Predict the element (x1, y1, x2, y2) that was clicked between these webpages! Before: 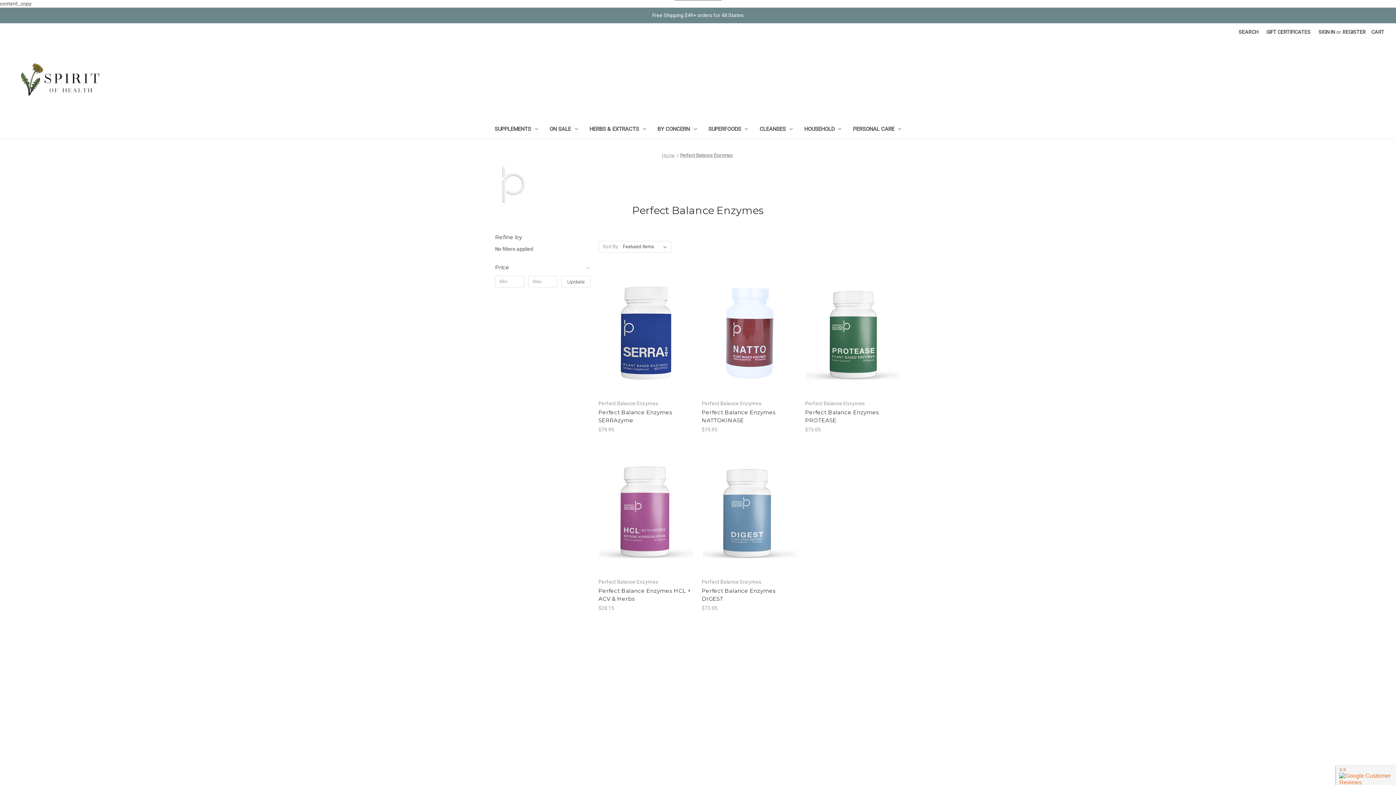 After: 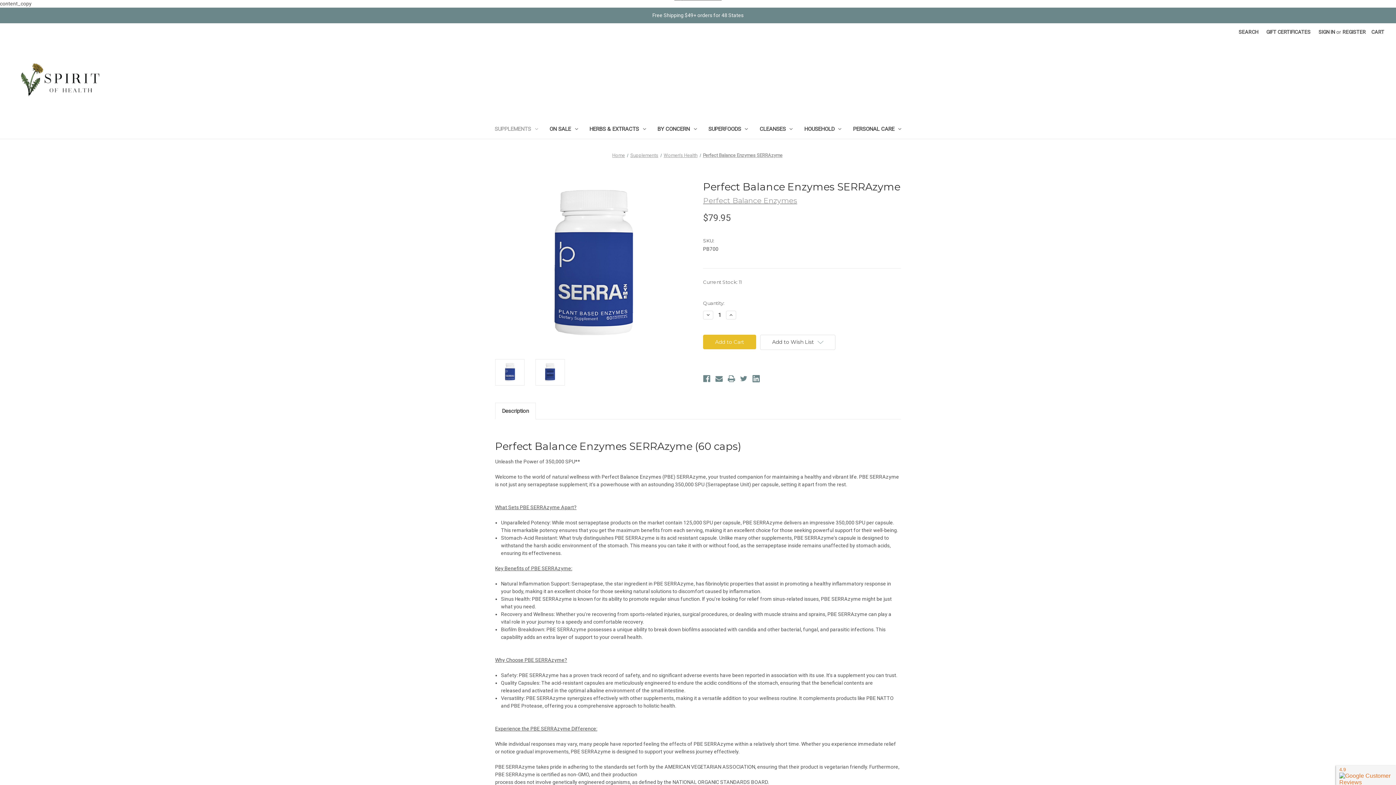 Action: label: Perfect Balance Enzymes SERRAzyme, $79.95

 bbox: (598, 408, 694, 424)